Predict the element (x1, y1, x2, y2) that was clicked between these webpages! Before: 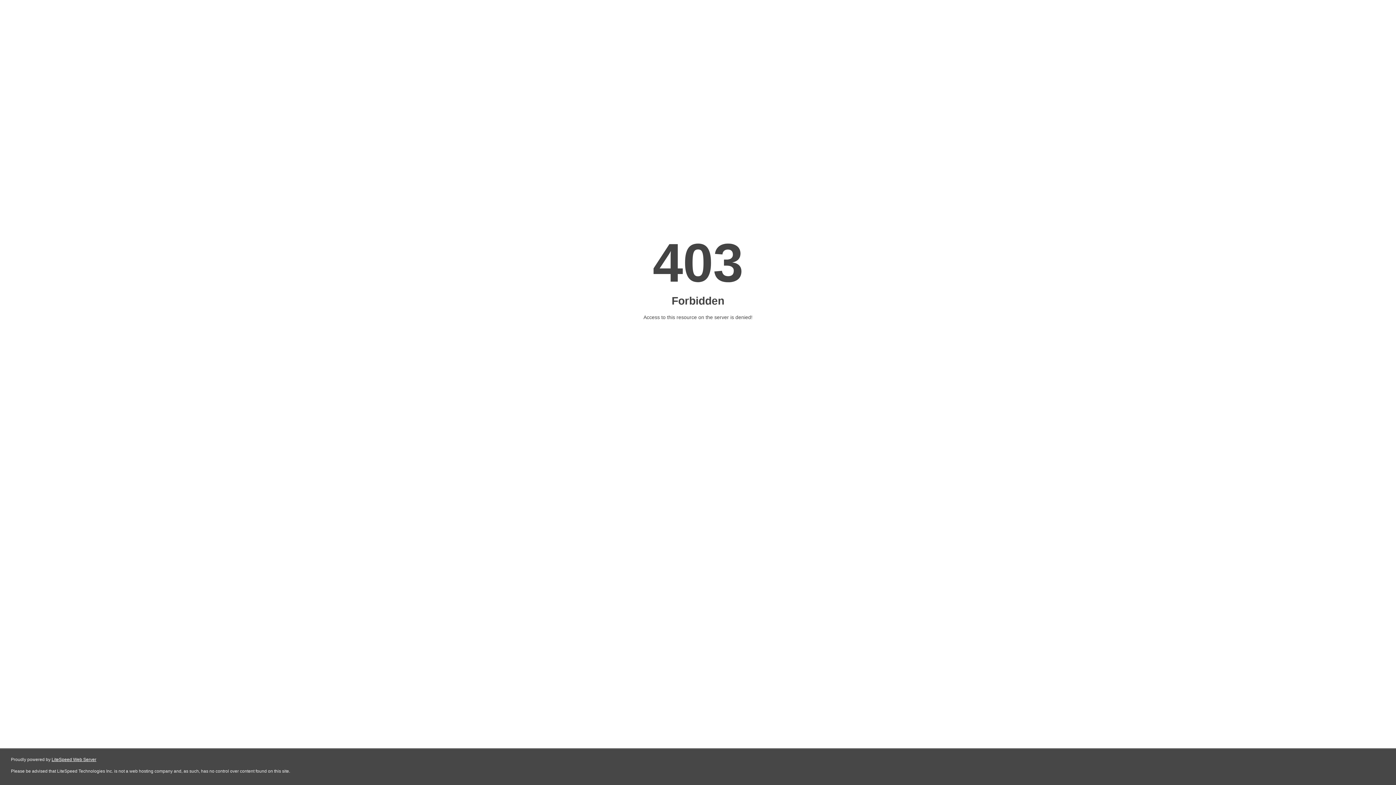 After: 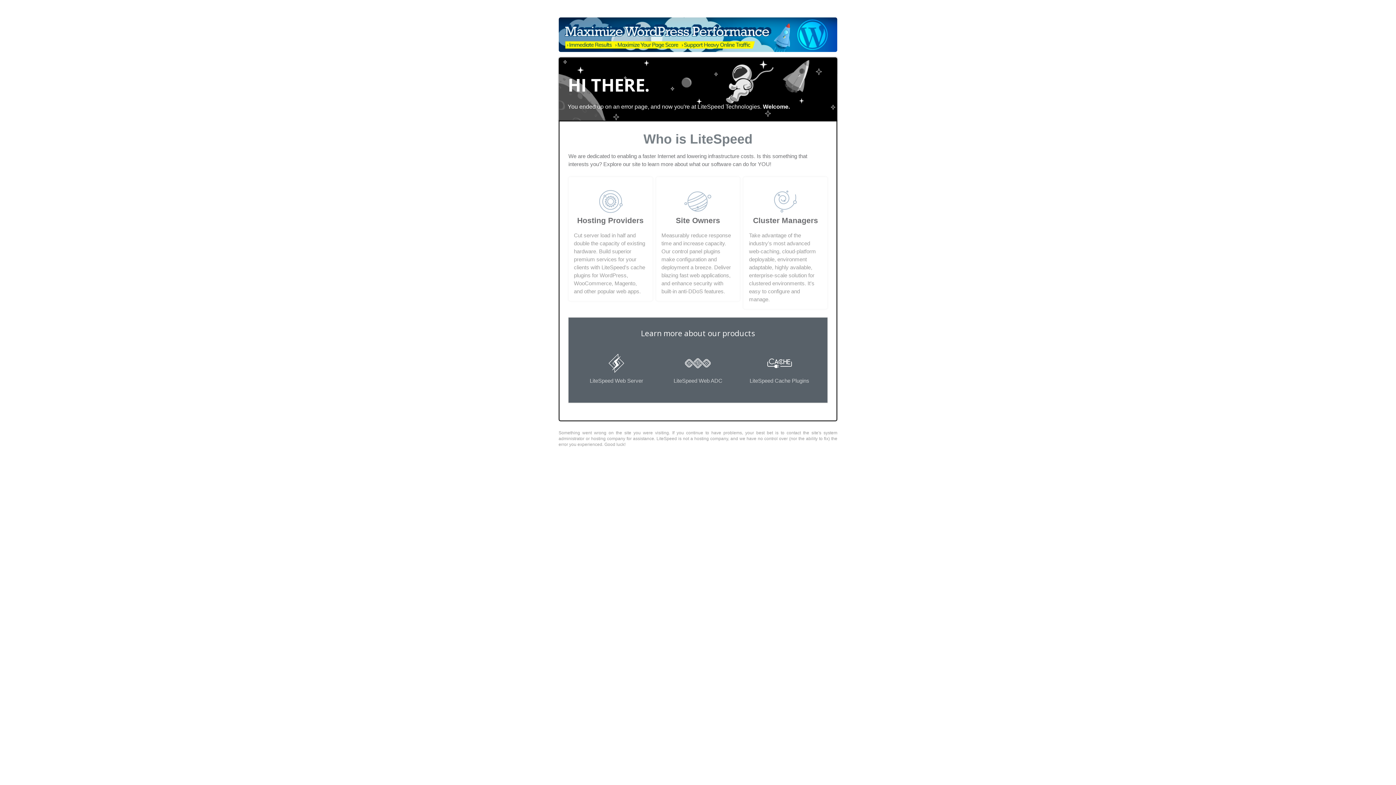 Action: label: LiteSpeed Web Server bbox: (51, 757, 96, 762)